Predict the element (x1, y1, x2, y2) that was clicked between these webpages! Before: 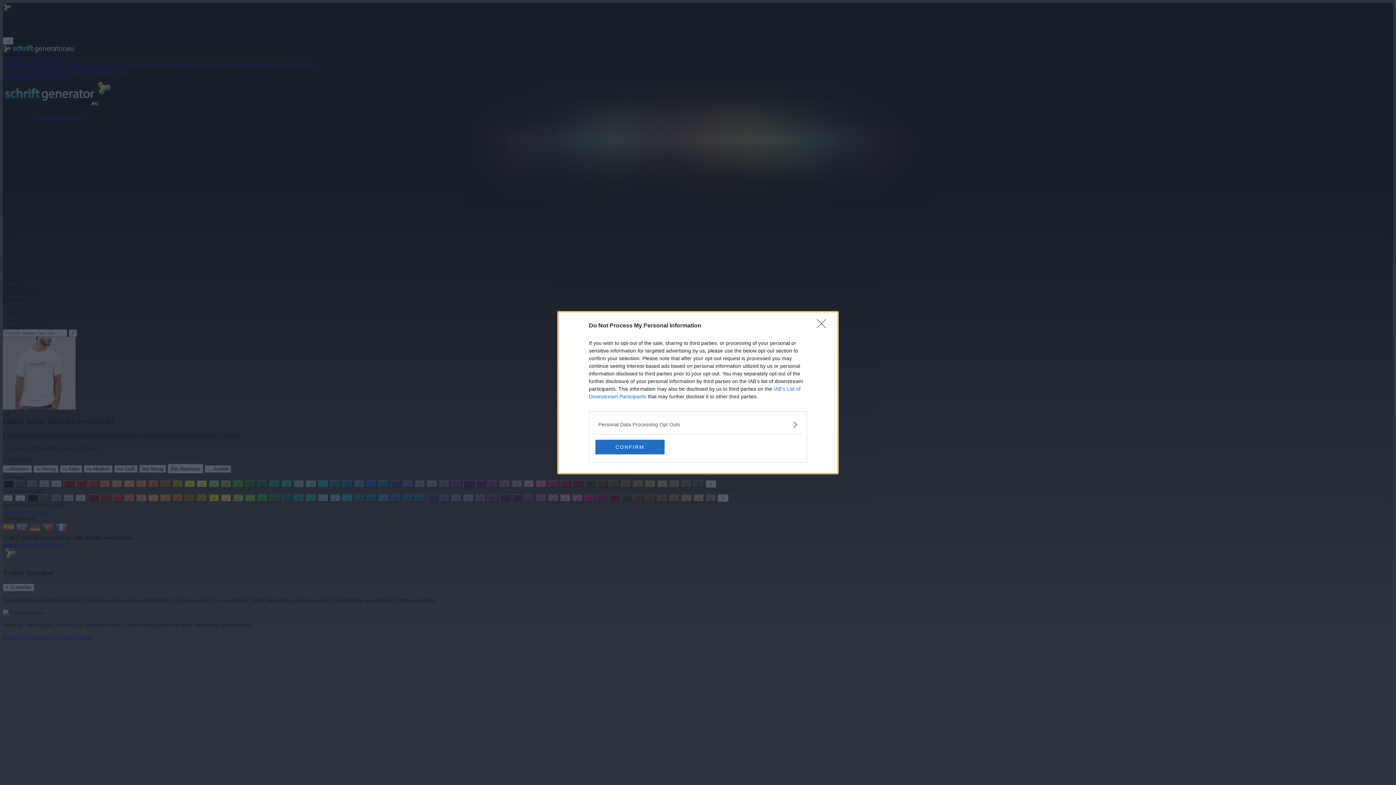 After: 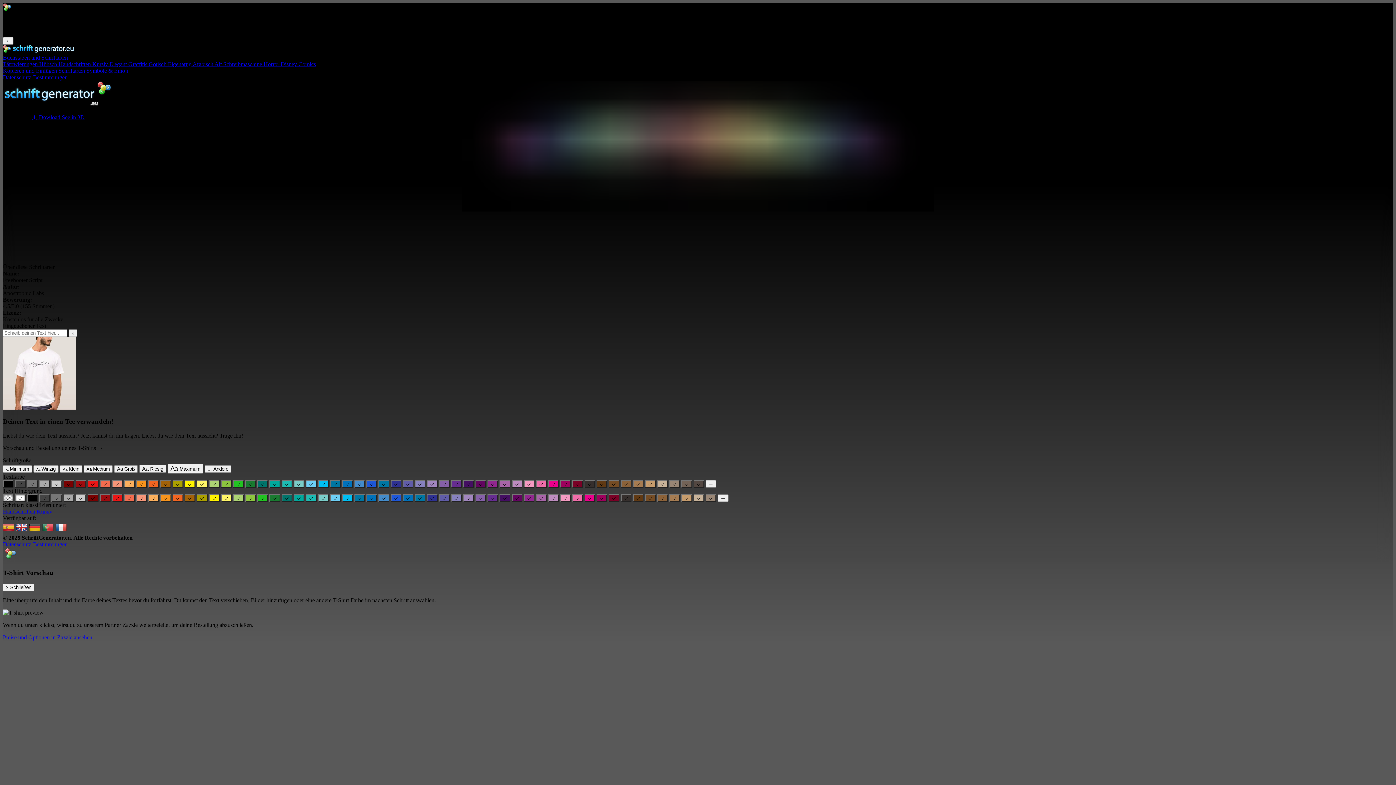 Action: label: Close bbox: (817, 319, 830, 332)